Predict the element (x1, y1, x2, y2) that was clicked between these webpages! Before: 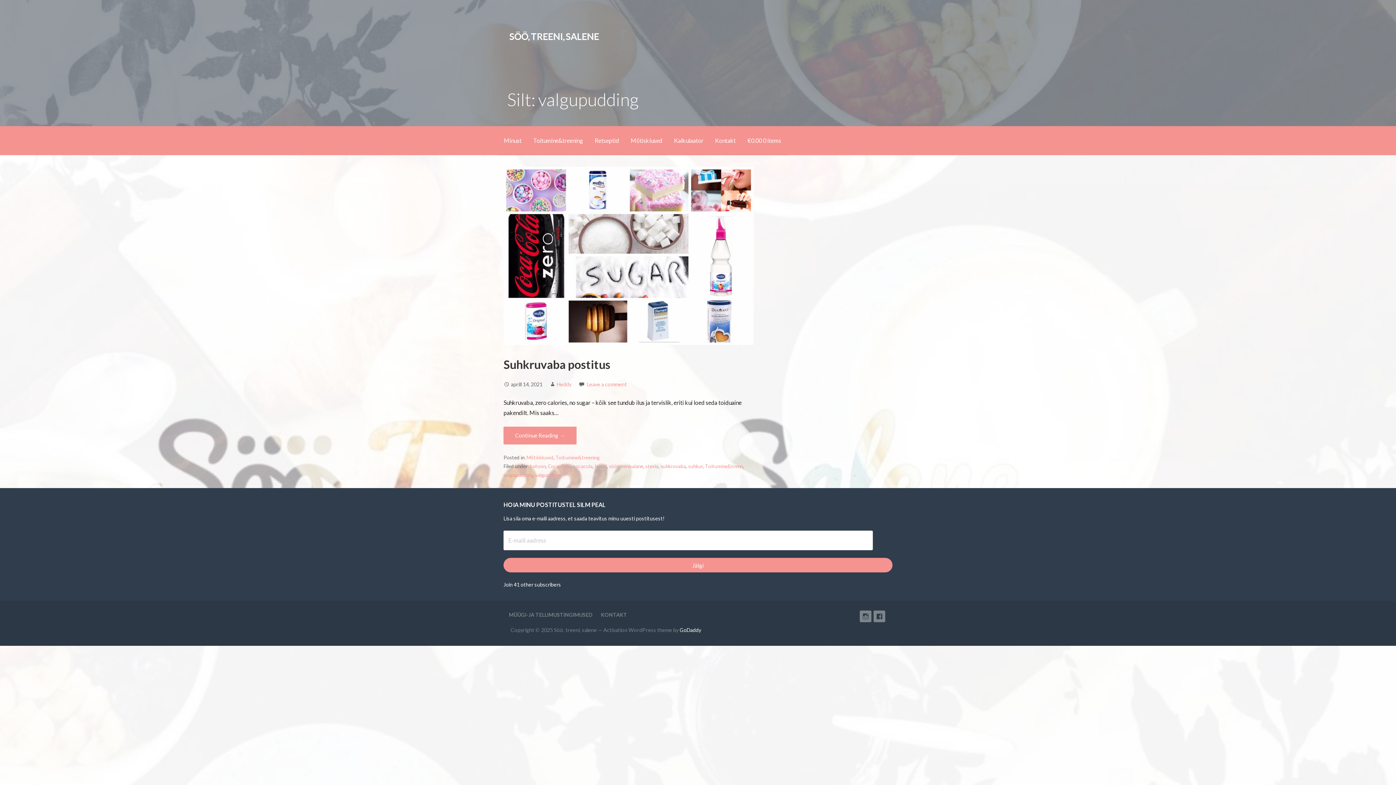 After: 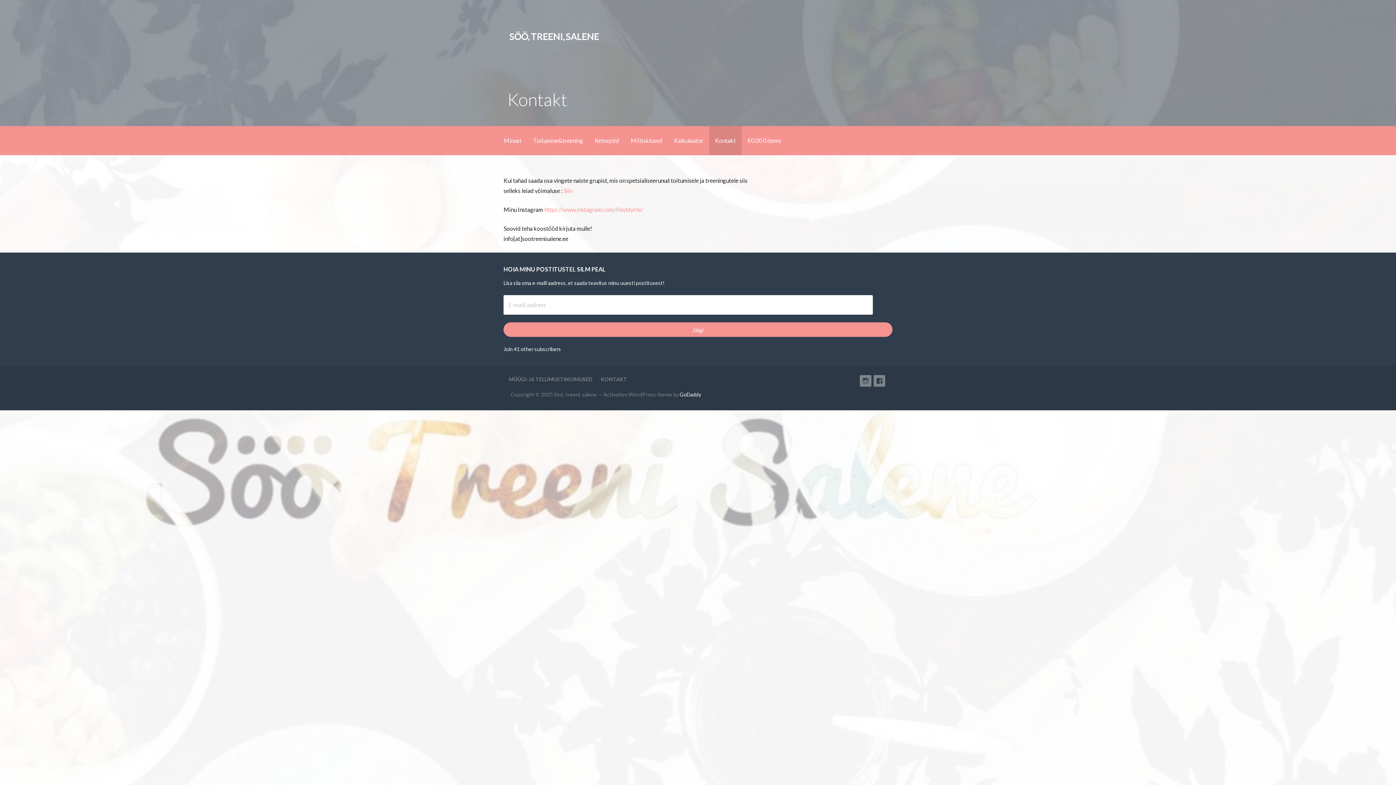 Action: label: KONTAKT bbox: (601, 612, 627, 618)